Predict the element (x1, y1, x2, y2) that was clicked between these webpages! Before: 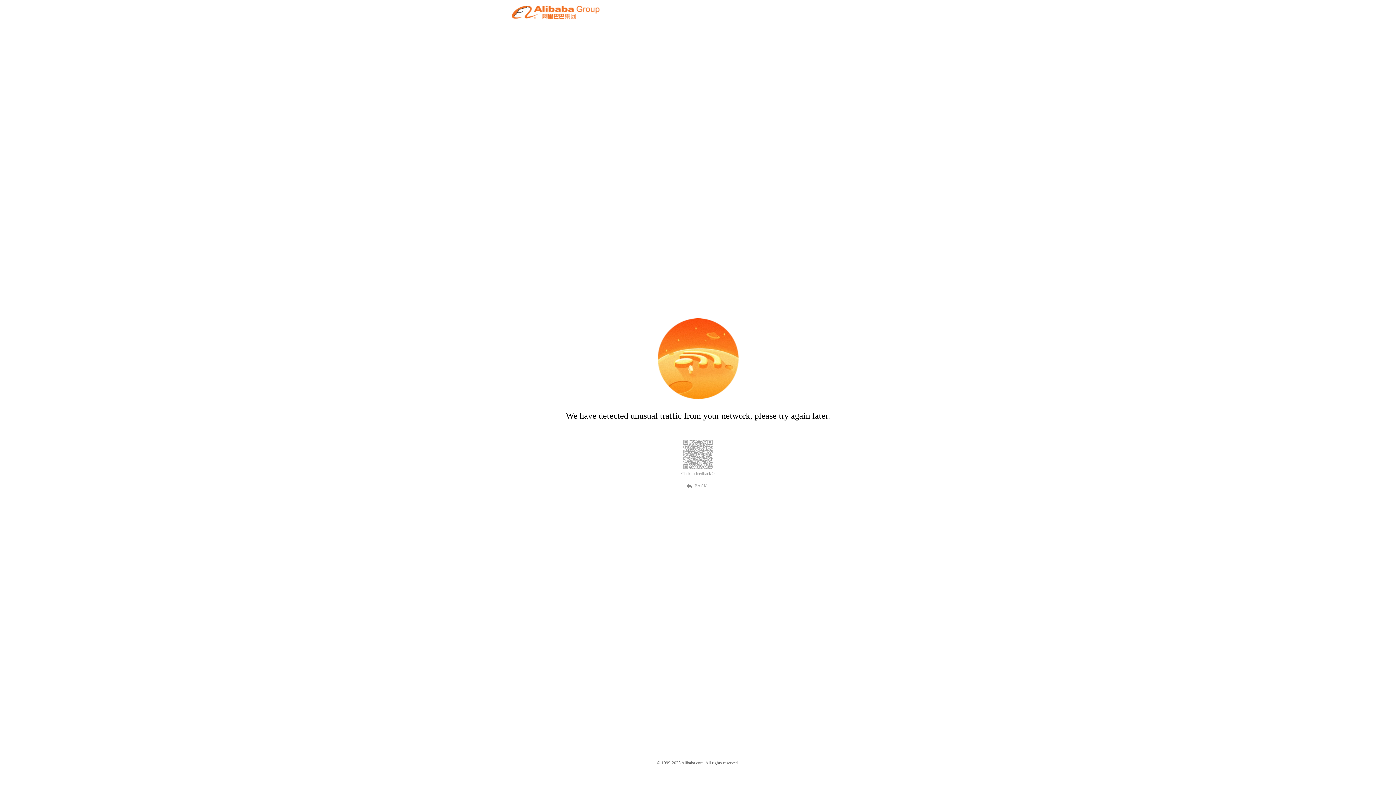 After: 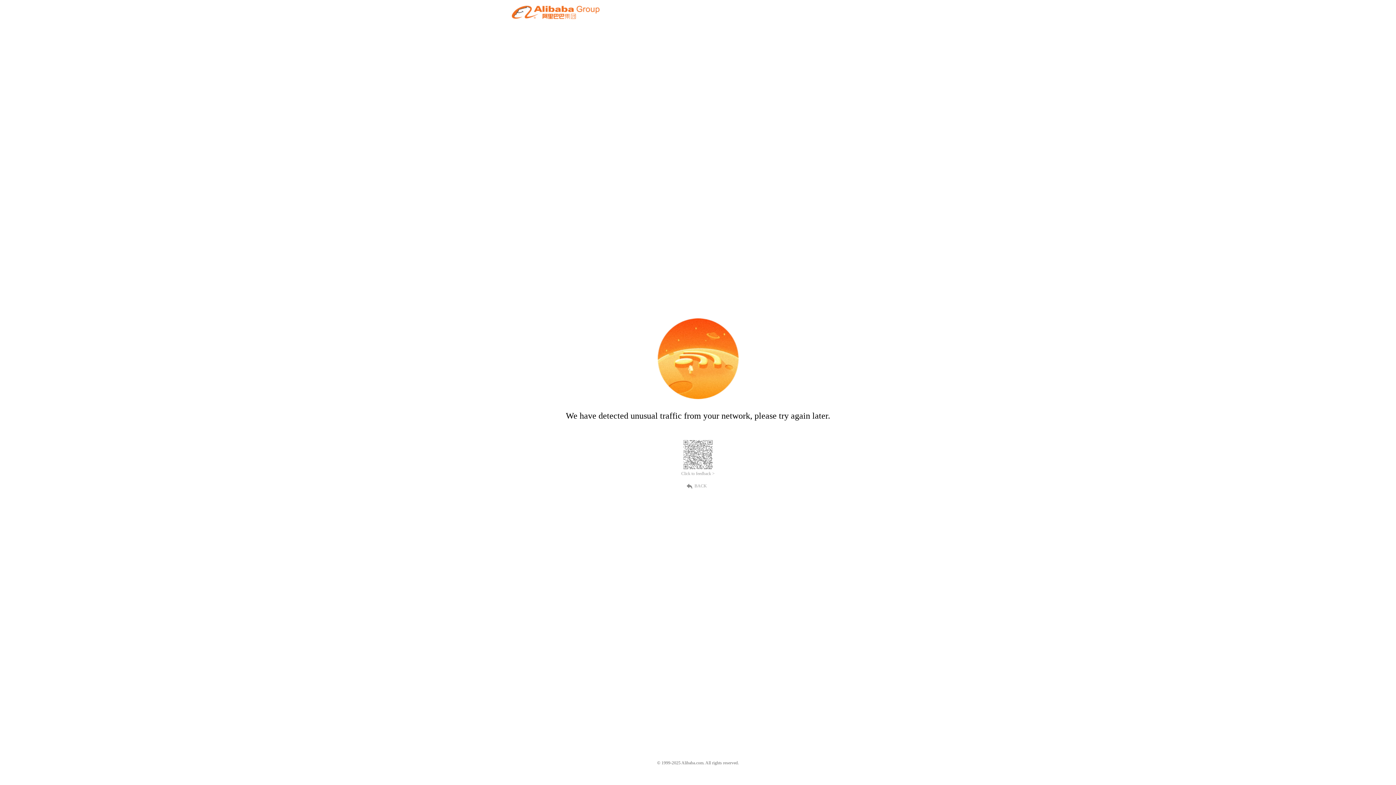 Action: label: Click to feedback > bbox: (681, 471, 714, 476)